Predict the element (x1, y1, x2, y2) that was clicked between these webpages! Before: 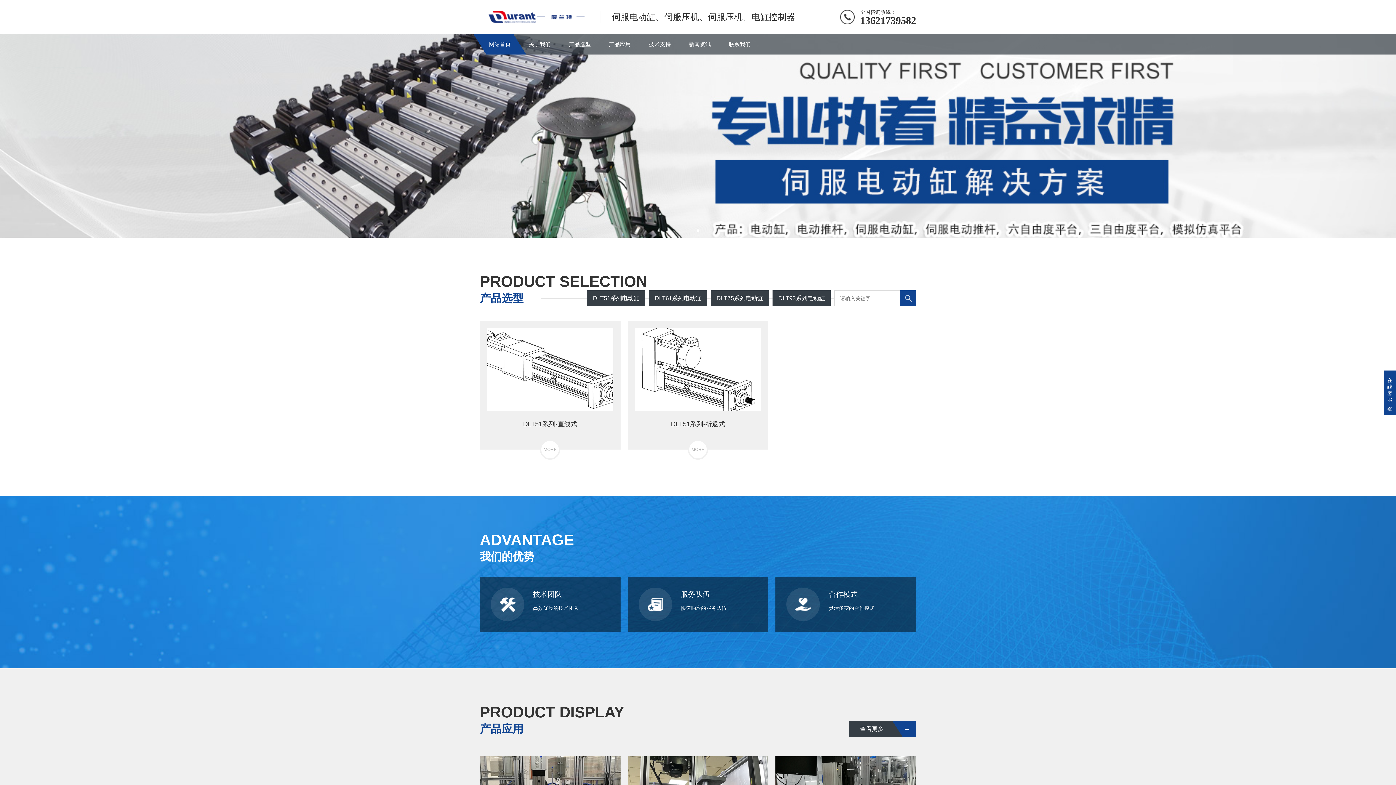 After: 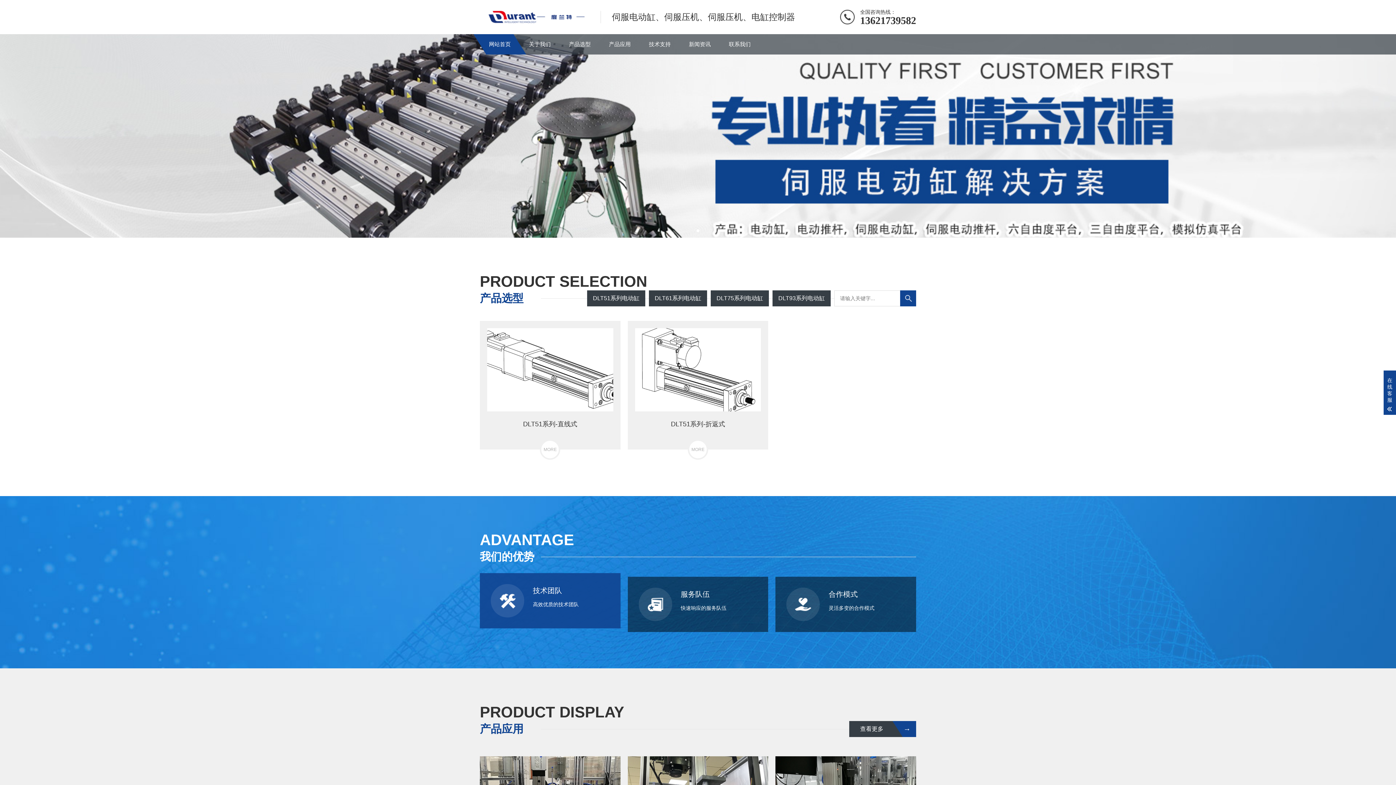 Action: bbox: (480, 577, 620, 632) label: 技术团队

高效优质的技术团队